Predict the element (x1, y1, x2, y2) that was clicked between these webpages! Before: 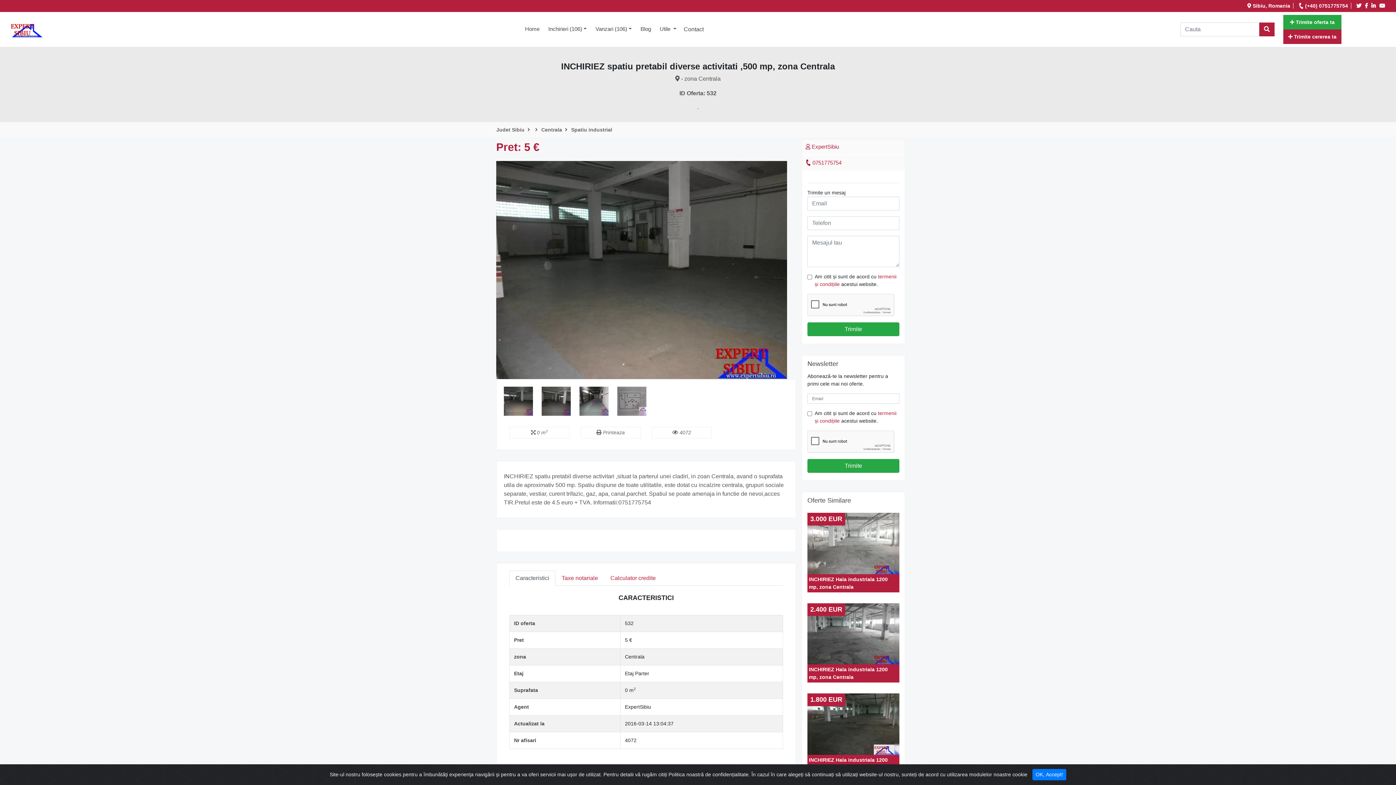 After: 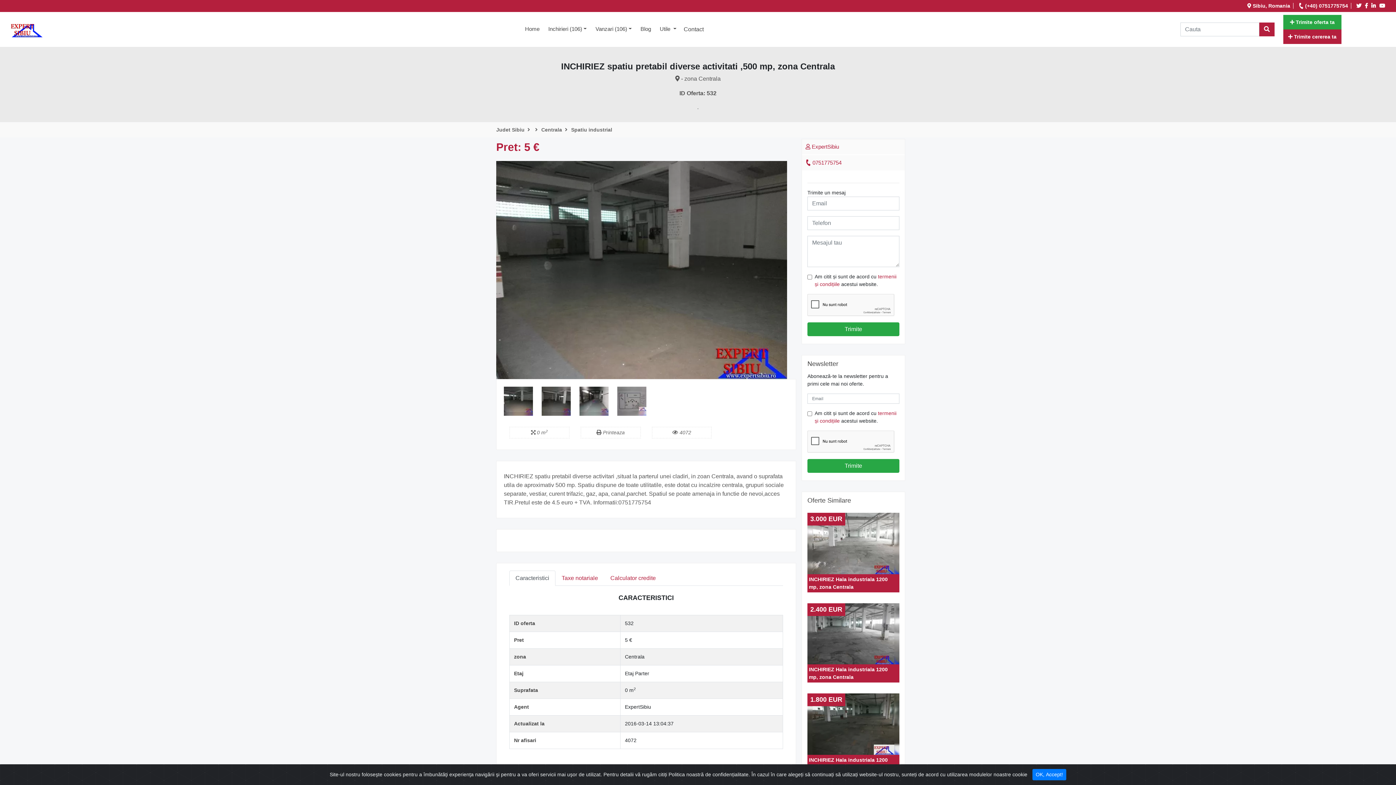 Action: label: Caracteristici bbox: (509, 570, 555, 586)